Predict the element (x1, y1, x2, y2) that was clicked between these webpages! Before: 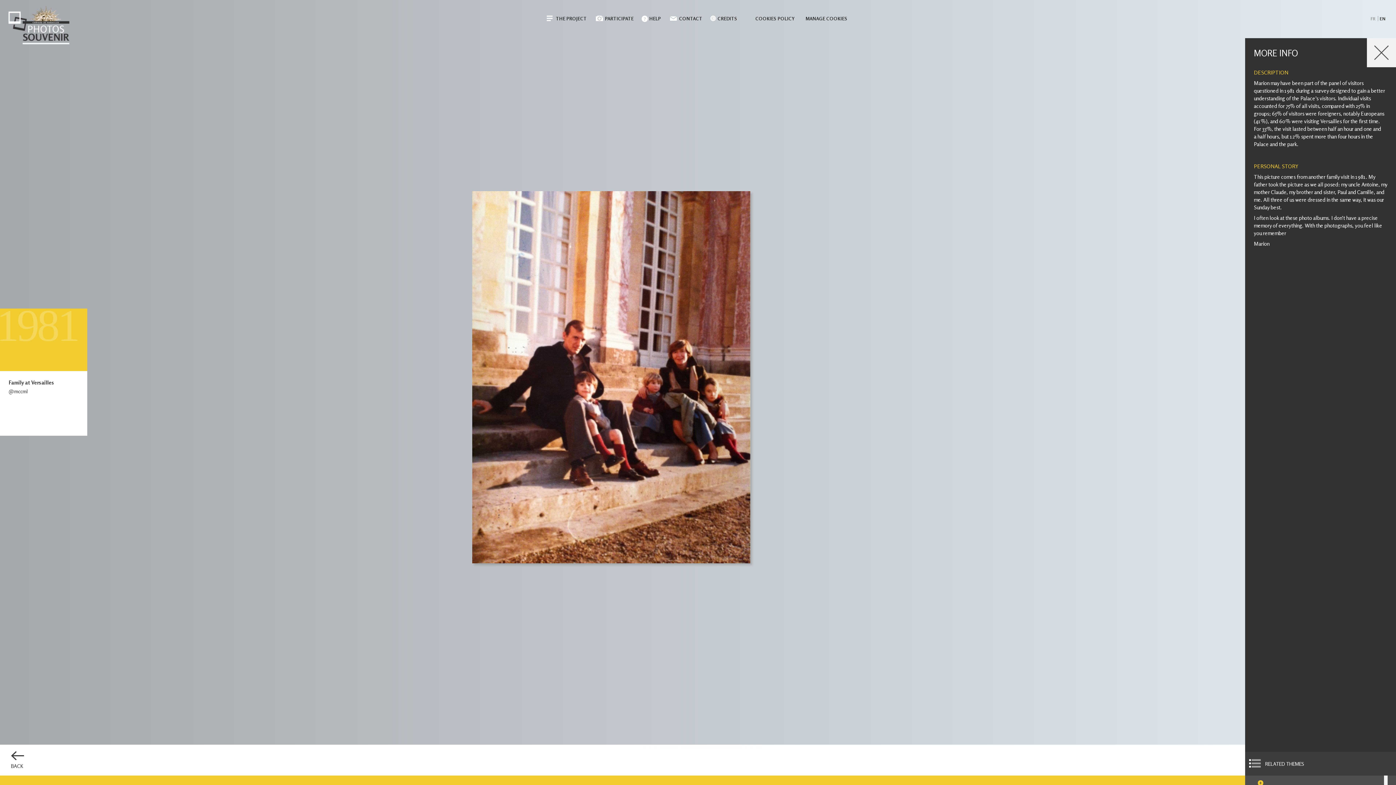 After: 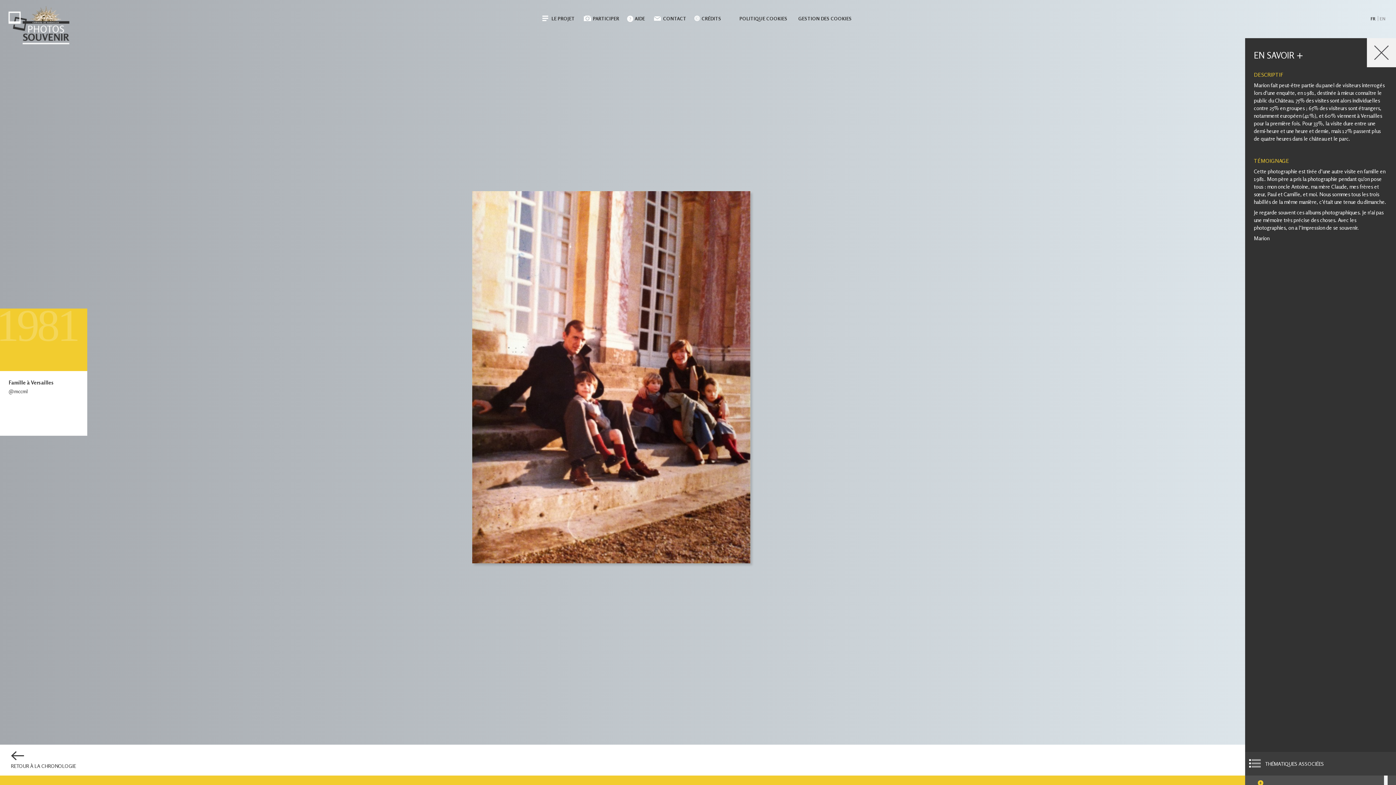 Action: bbox: (1370, 16, 1375, 21) label: FR